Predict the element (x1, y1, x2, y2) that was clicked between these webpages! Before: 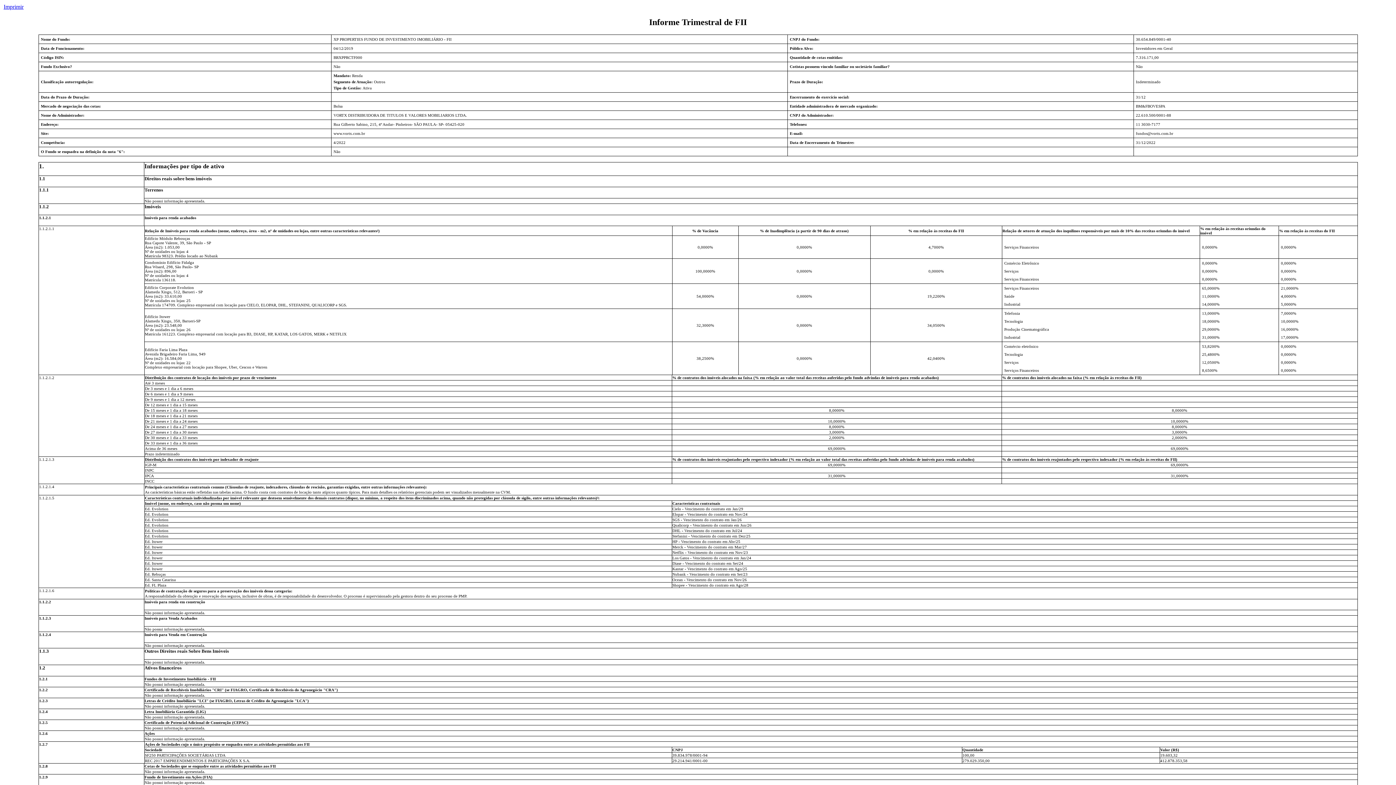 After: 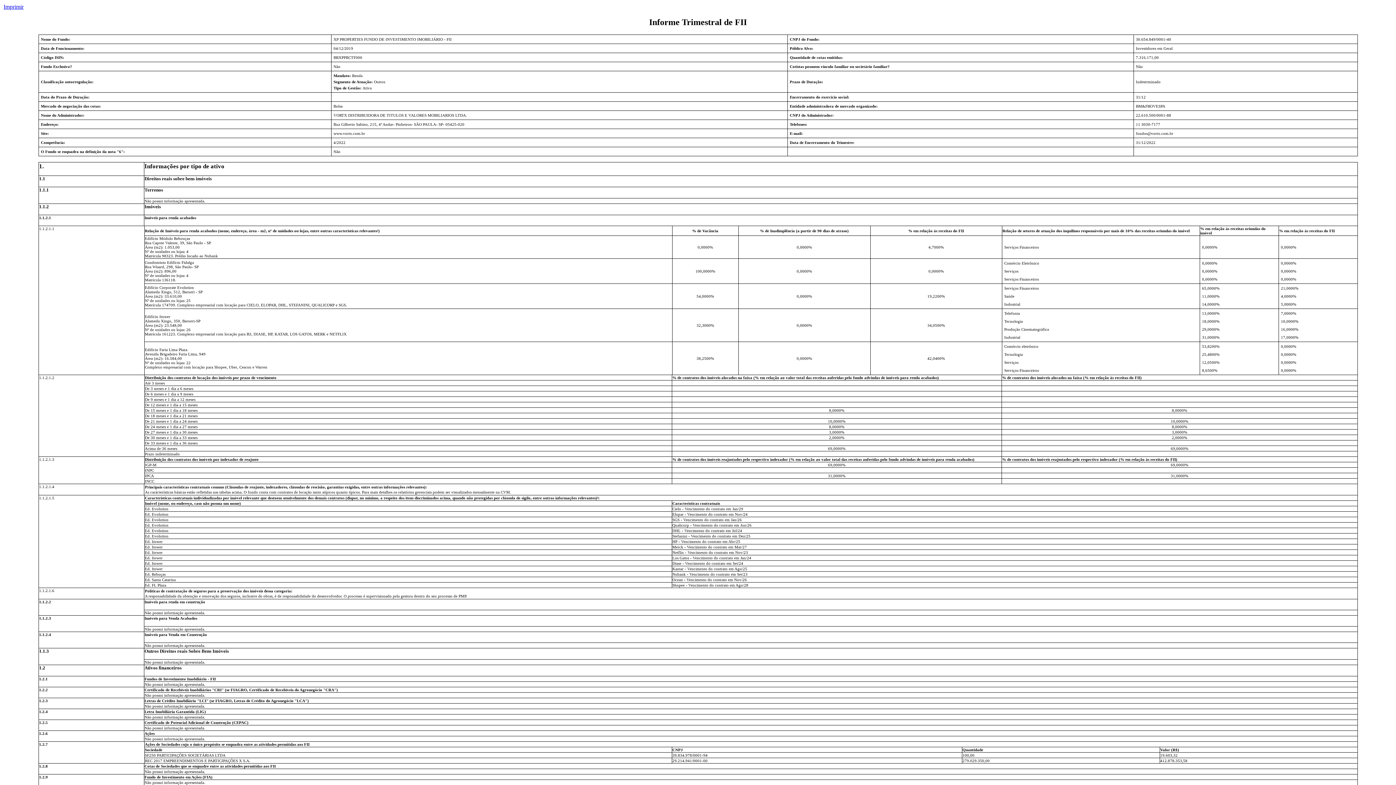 Action: label: Imprimir bbox: (3, 3, 23, 9)